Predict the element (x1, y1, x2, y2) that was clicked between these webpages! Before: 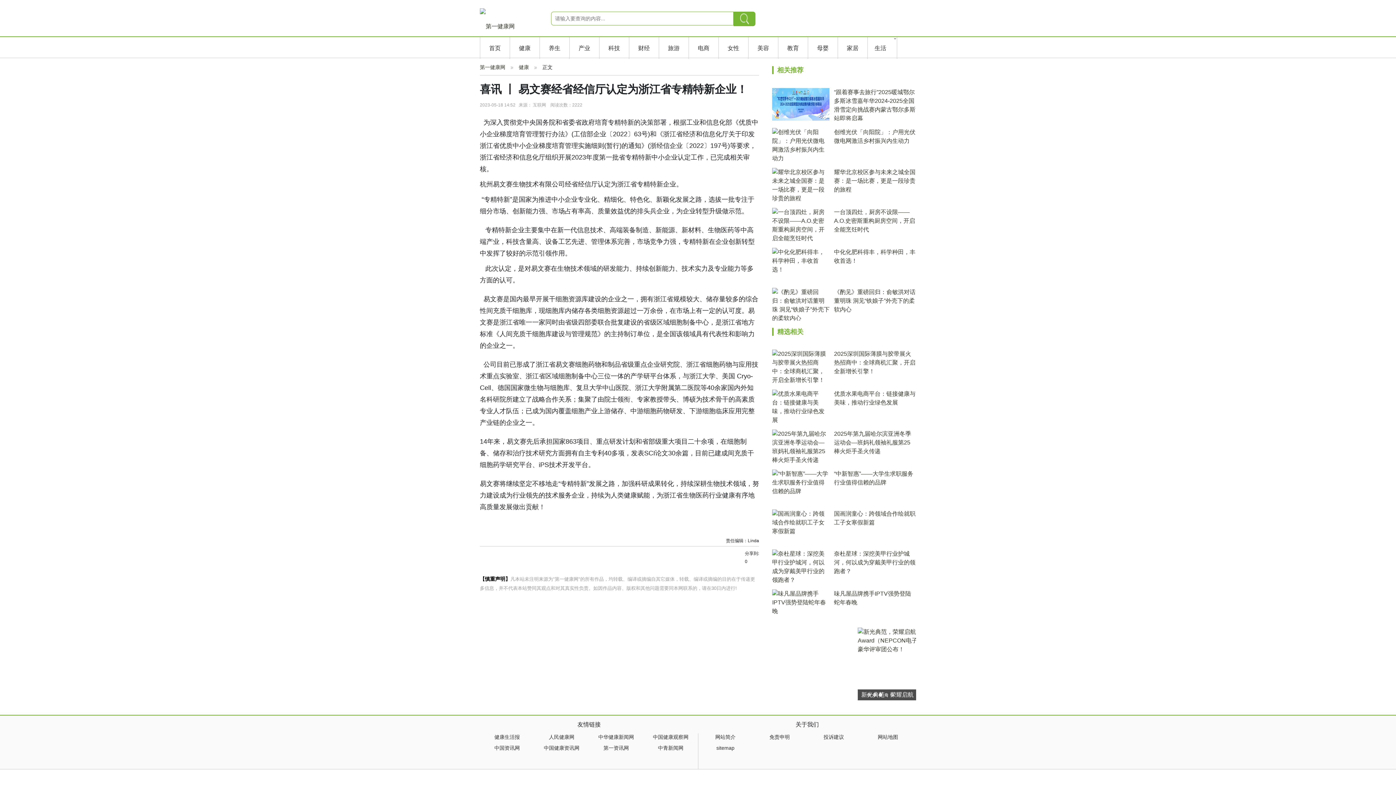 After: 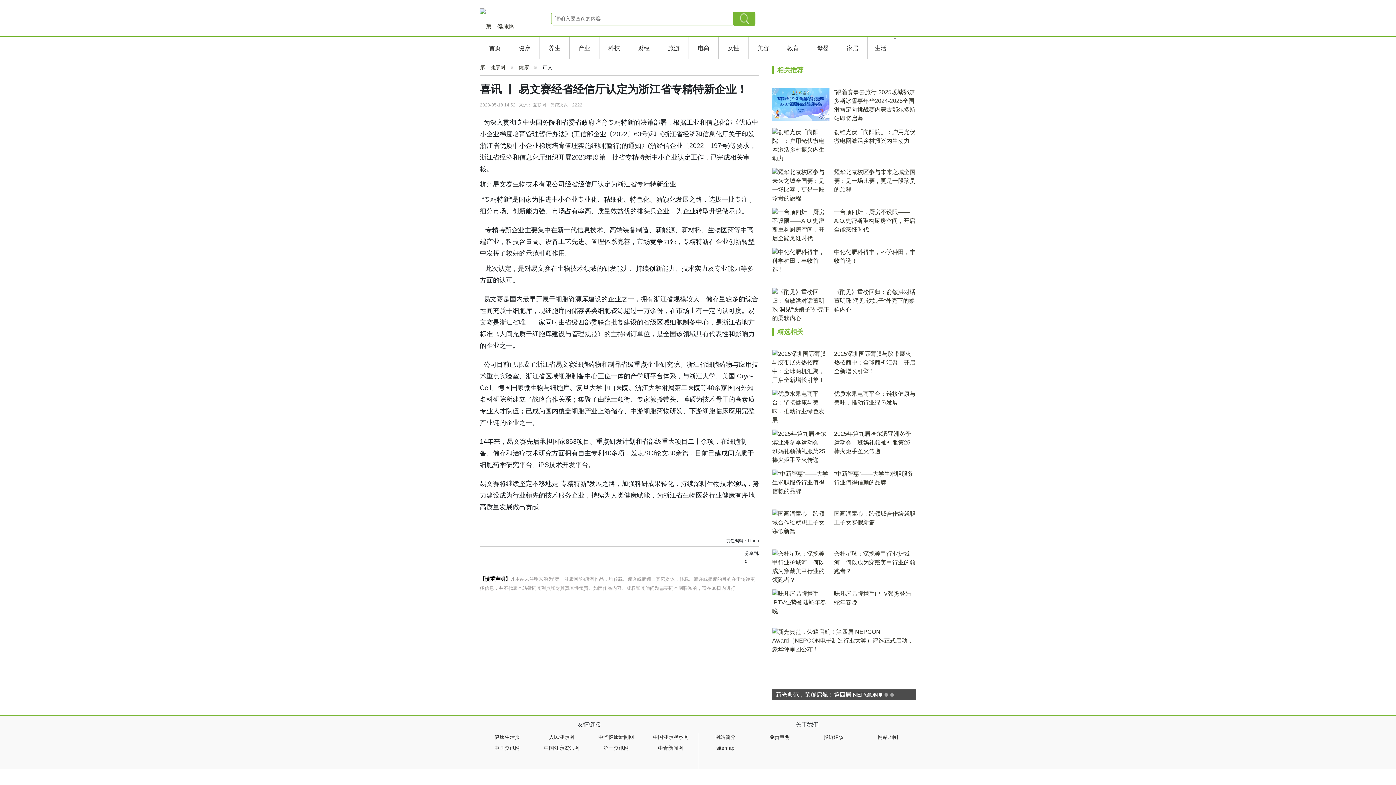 Action: label: 精选相关 bbox: (772, 328, 803, 336)